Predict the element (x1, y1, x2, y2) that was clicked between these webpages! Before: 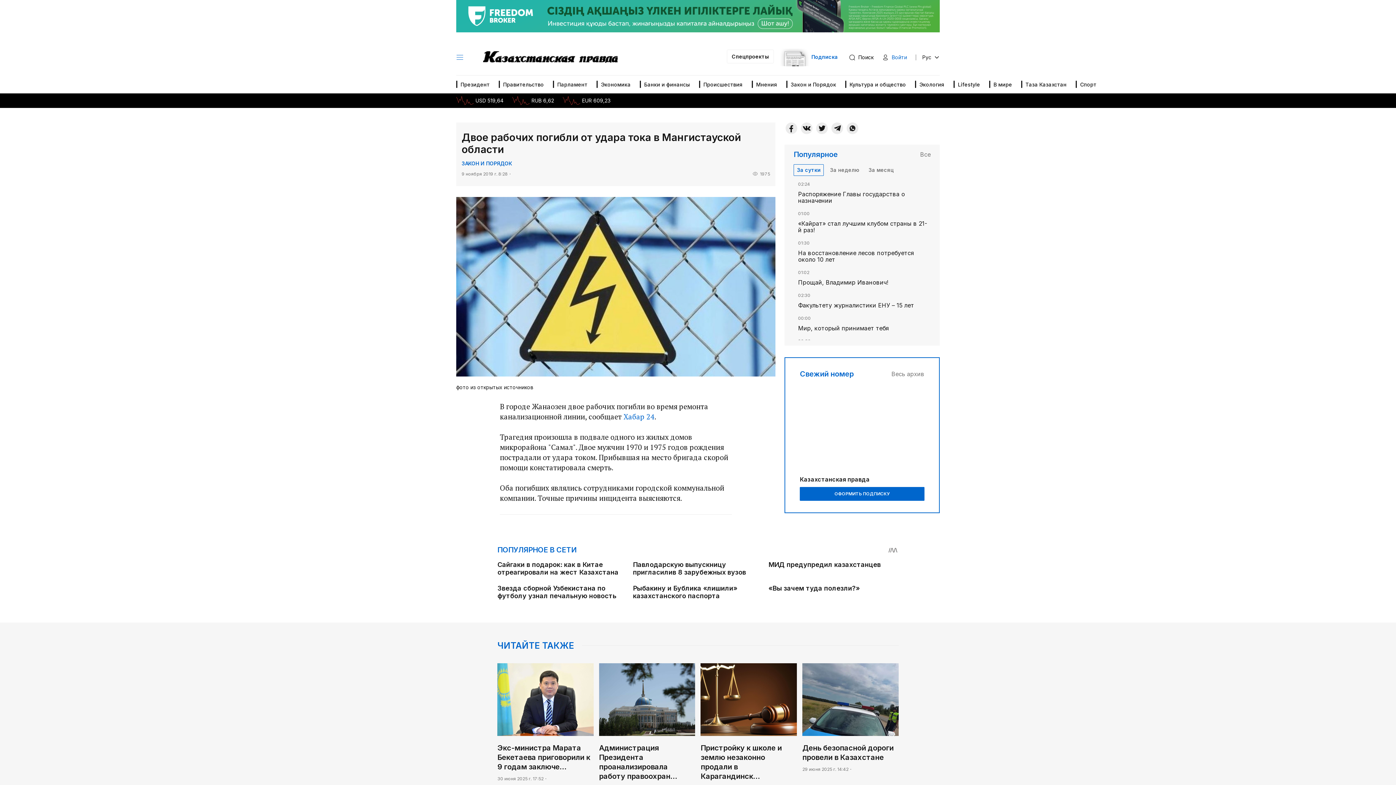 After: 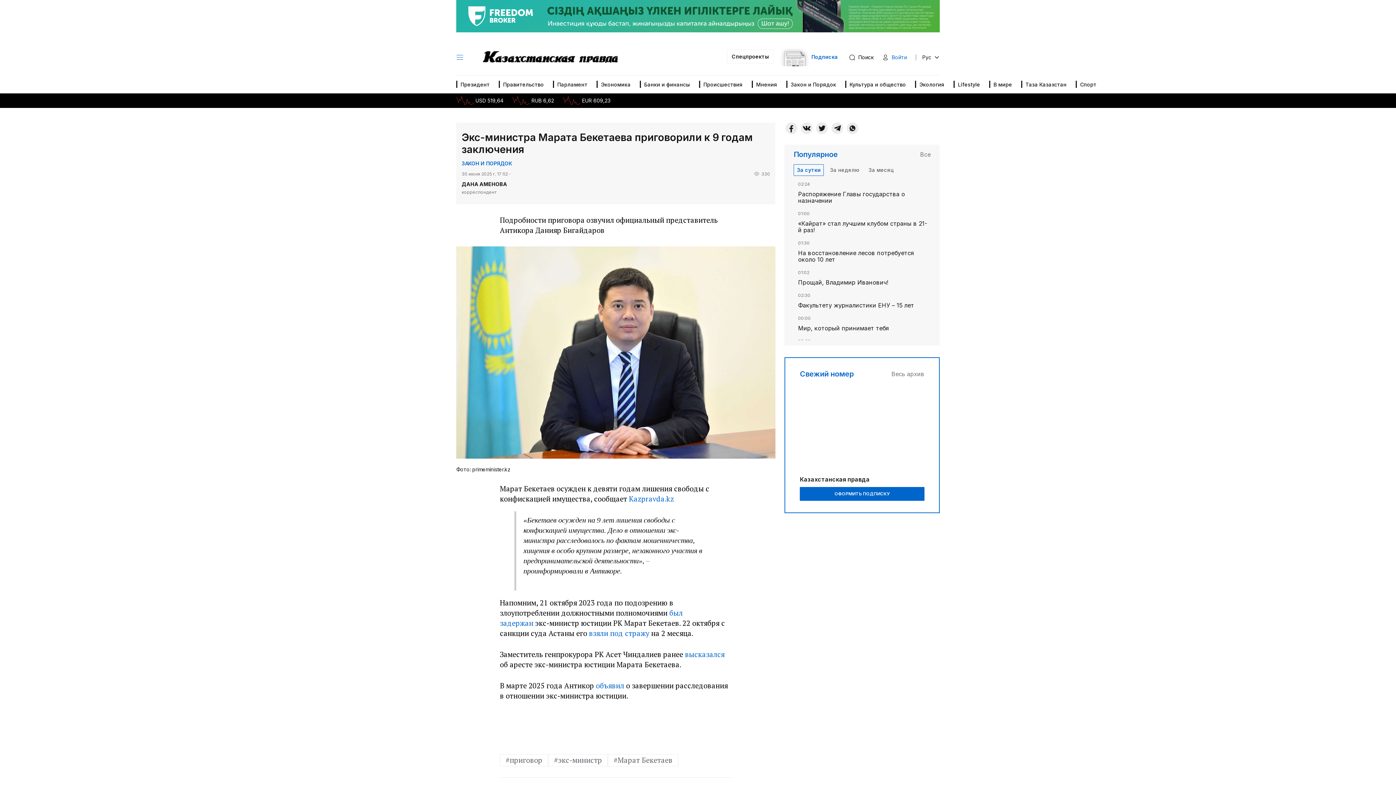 Action: bbox: (497, 663, 593, 782)